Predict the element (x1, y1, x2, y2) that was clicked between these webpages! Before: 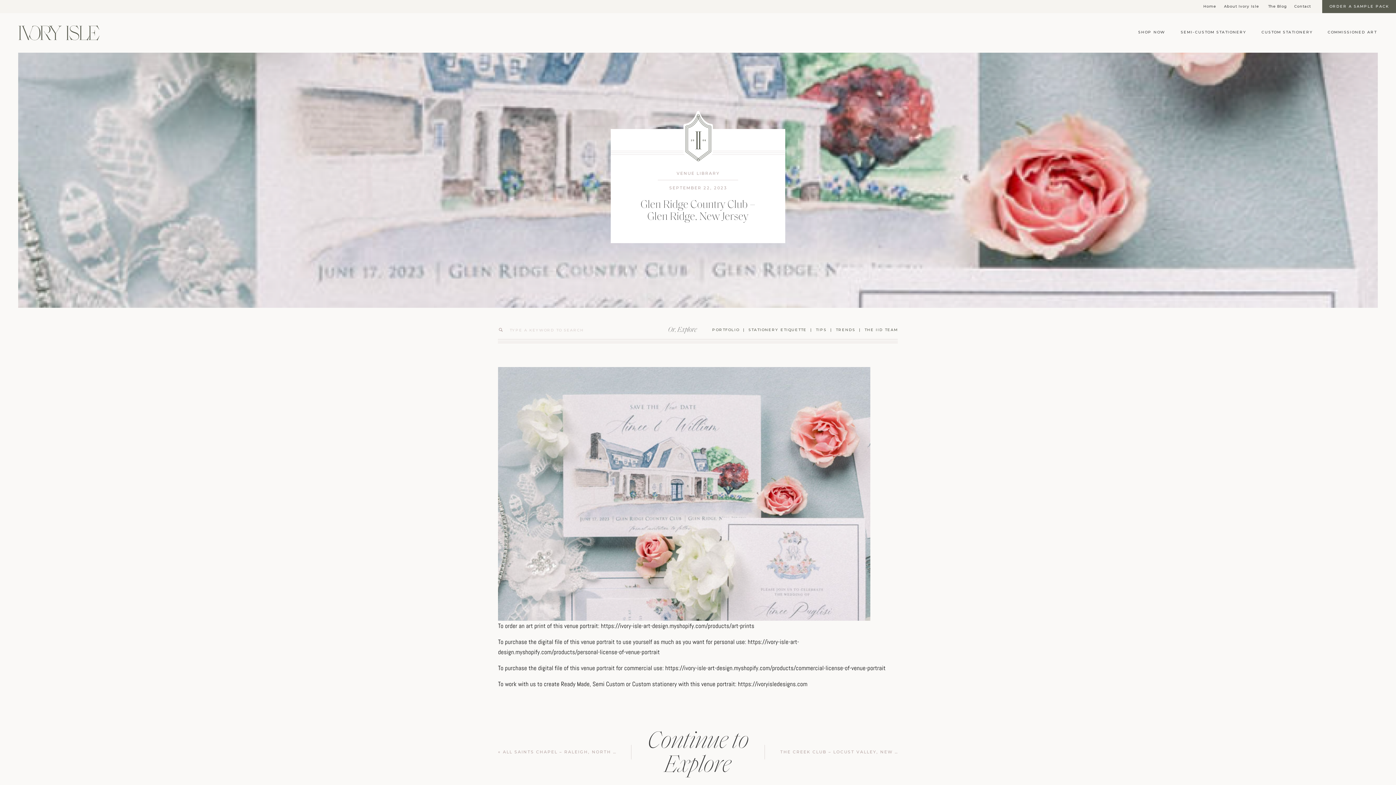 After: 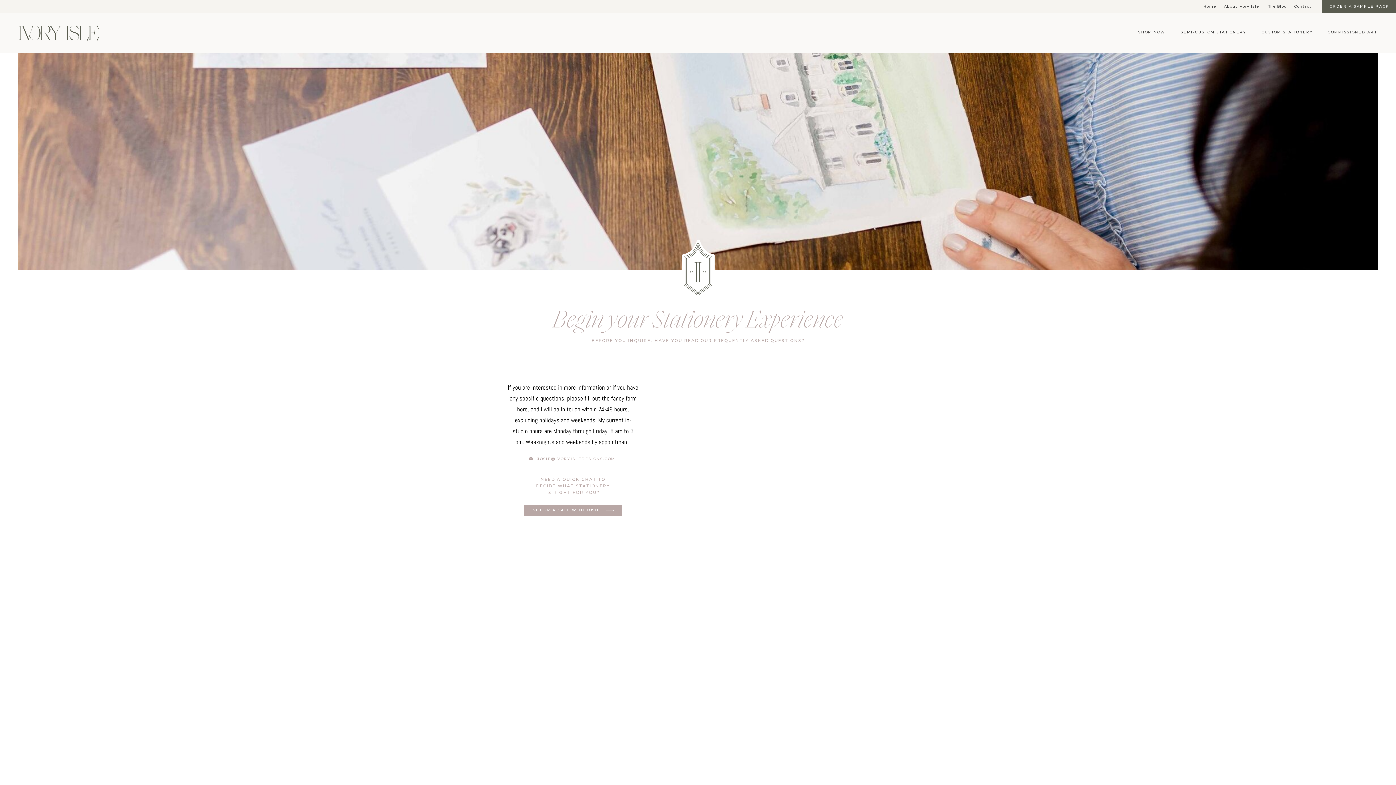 Action: bbox: (1294, 4, 1311, 9) label: Contact